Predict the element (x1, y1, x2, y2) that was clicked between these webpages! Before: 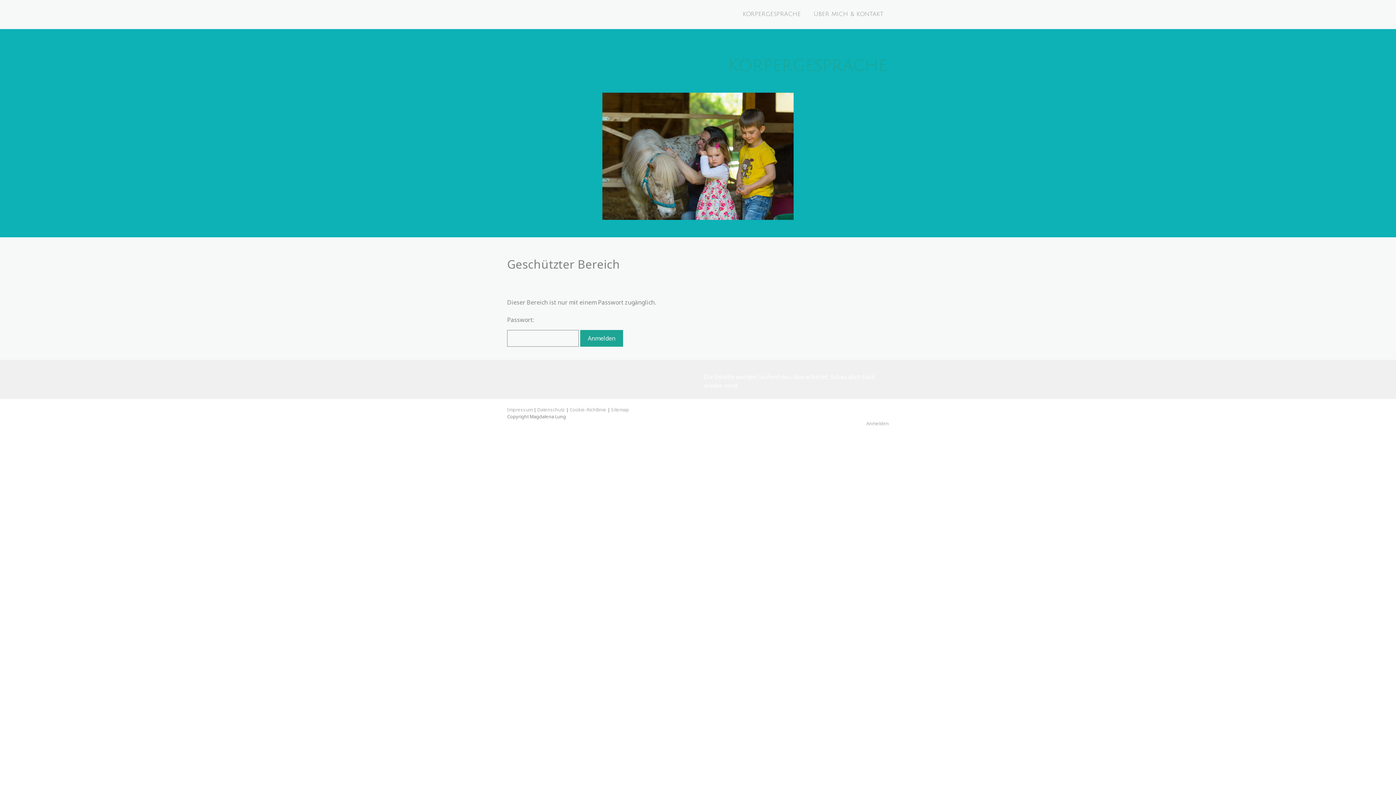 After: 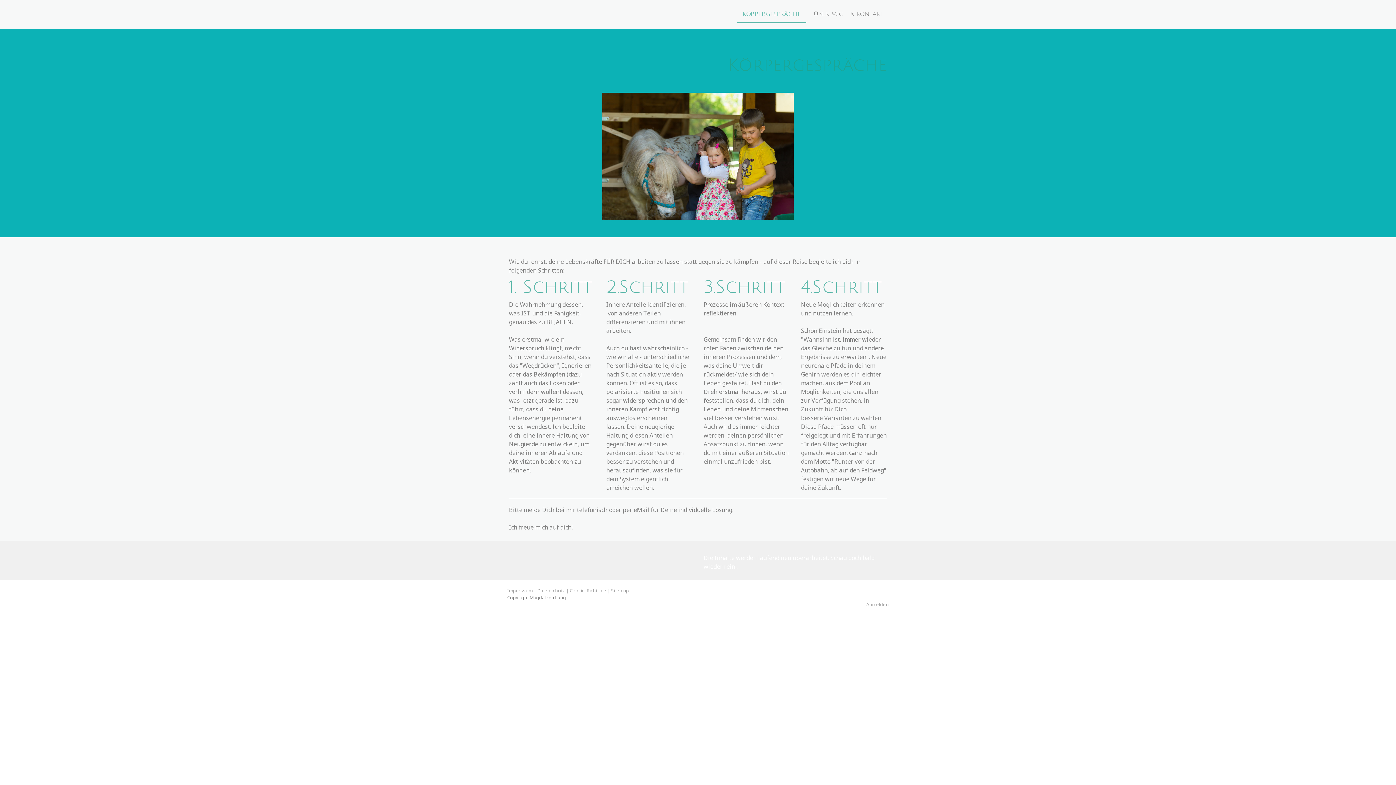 Action: bbox: (602, 93, 793, 101)